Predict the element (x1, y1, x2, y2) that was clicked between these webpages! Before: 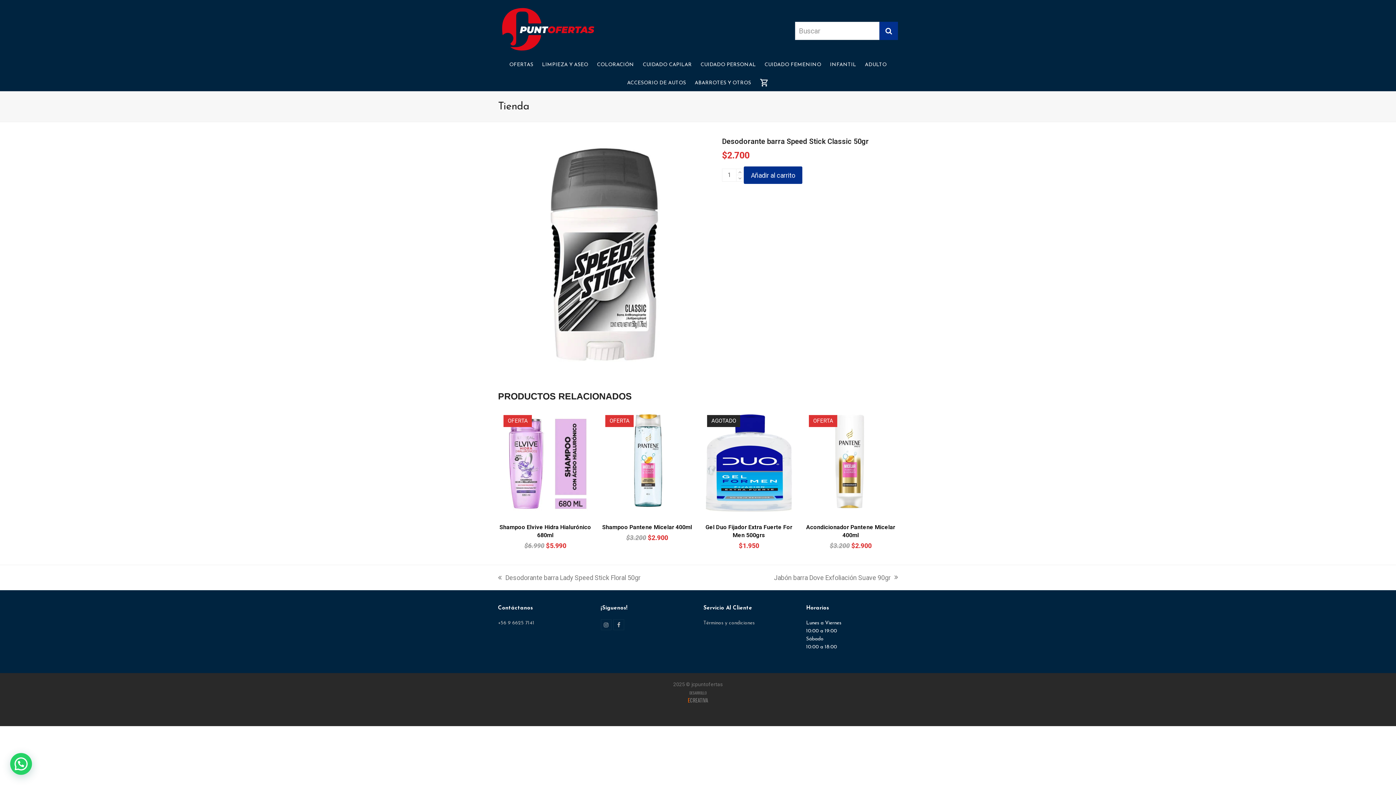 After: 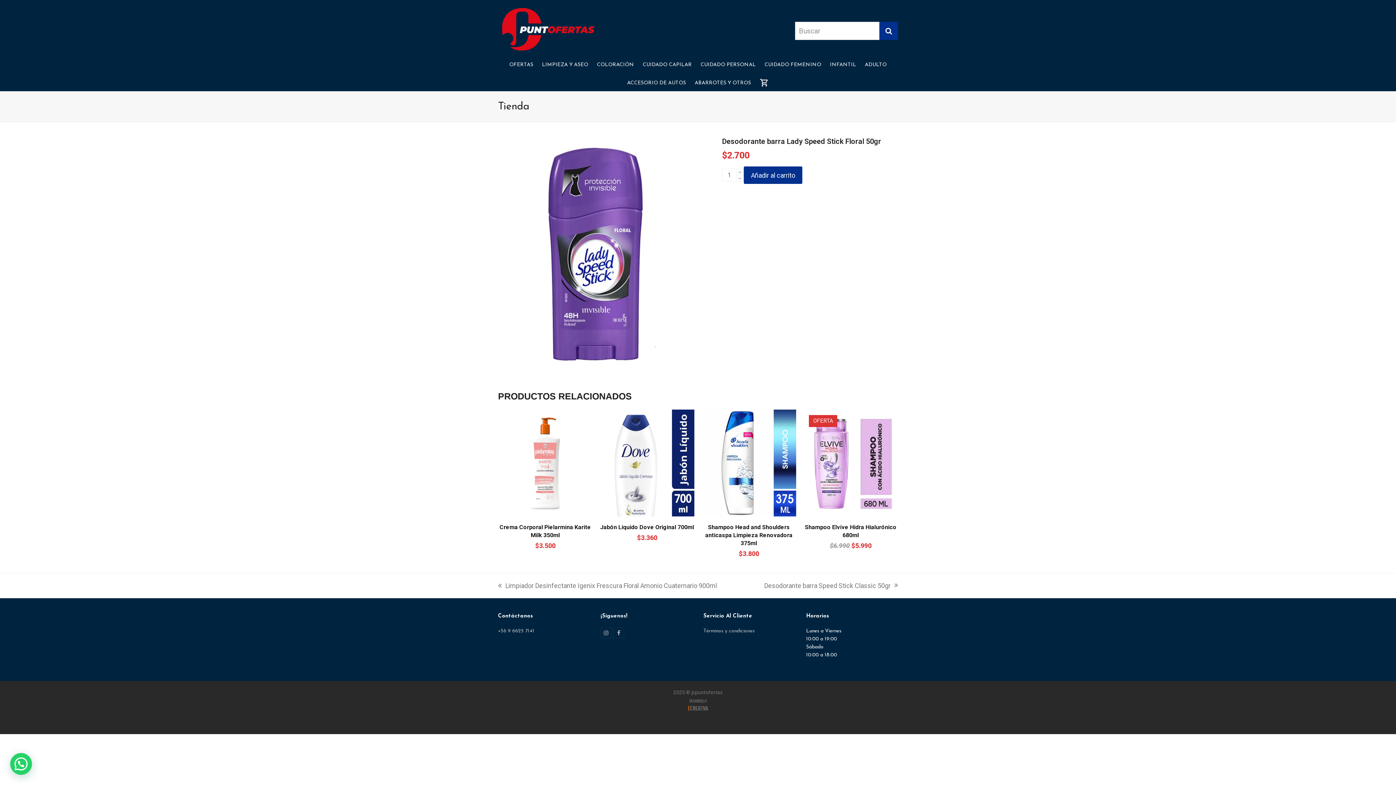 Action: label: previous post:
Desodorante barra Lady Speed Stick Floral 50gr bbox: (498, 572, 640, 583)